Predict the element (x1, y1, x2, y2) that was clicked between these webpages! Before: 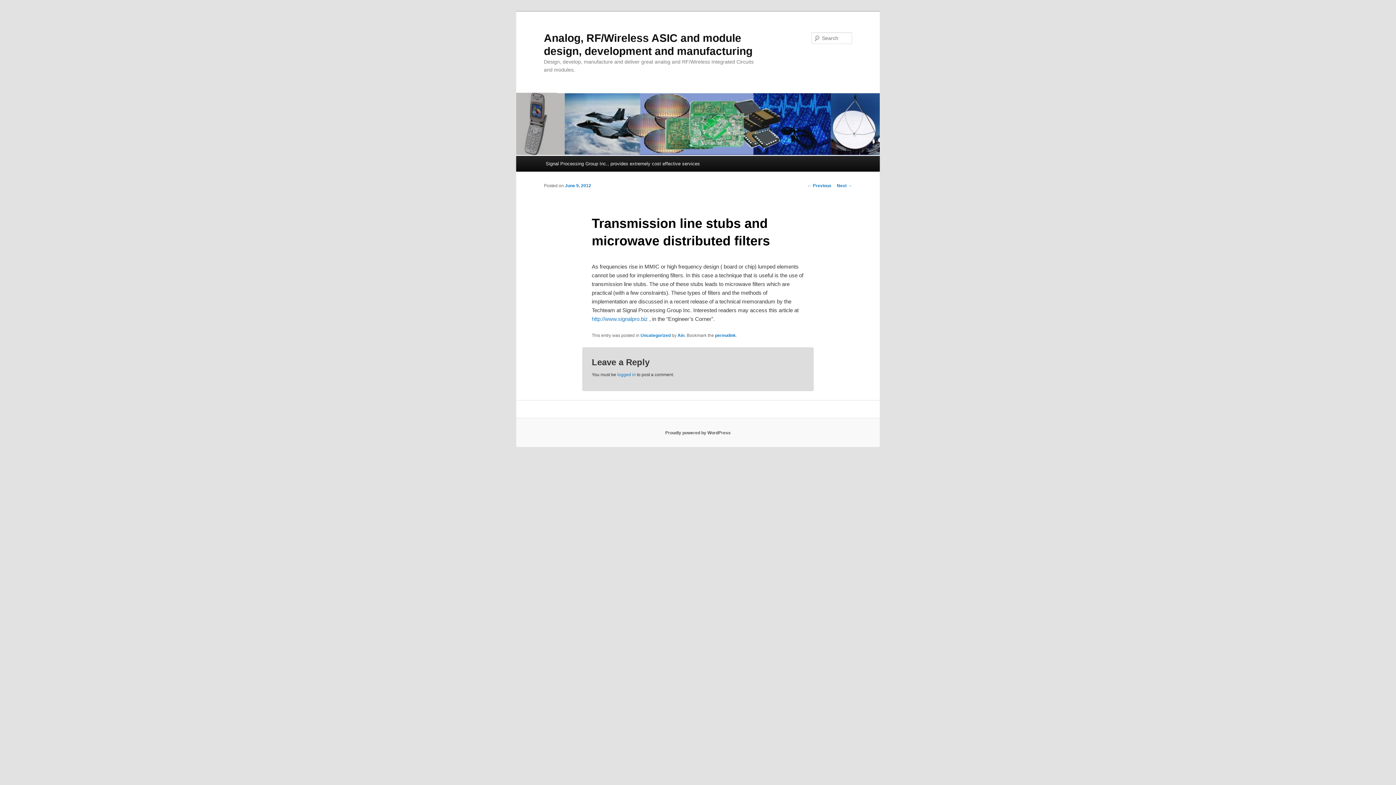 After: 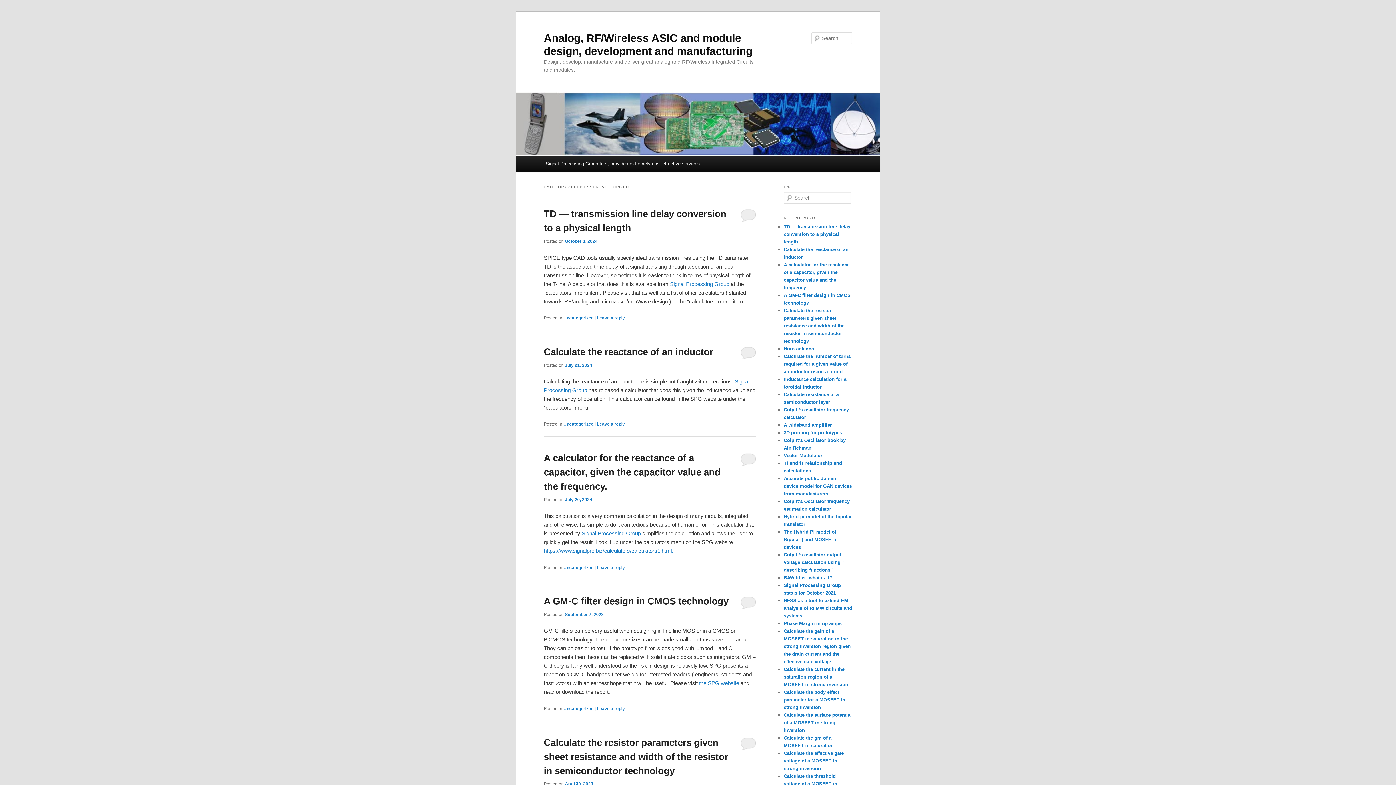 Action: label: Uncategorized bbox: (640, 333, 670, 338)